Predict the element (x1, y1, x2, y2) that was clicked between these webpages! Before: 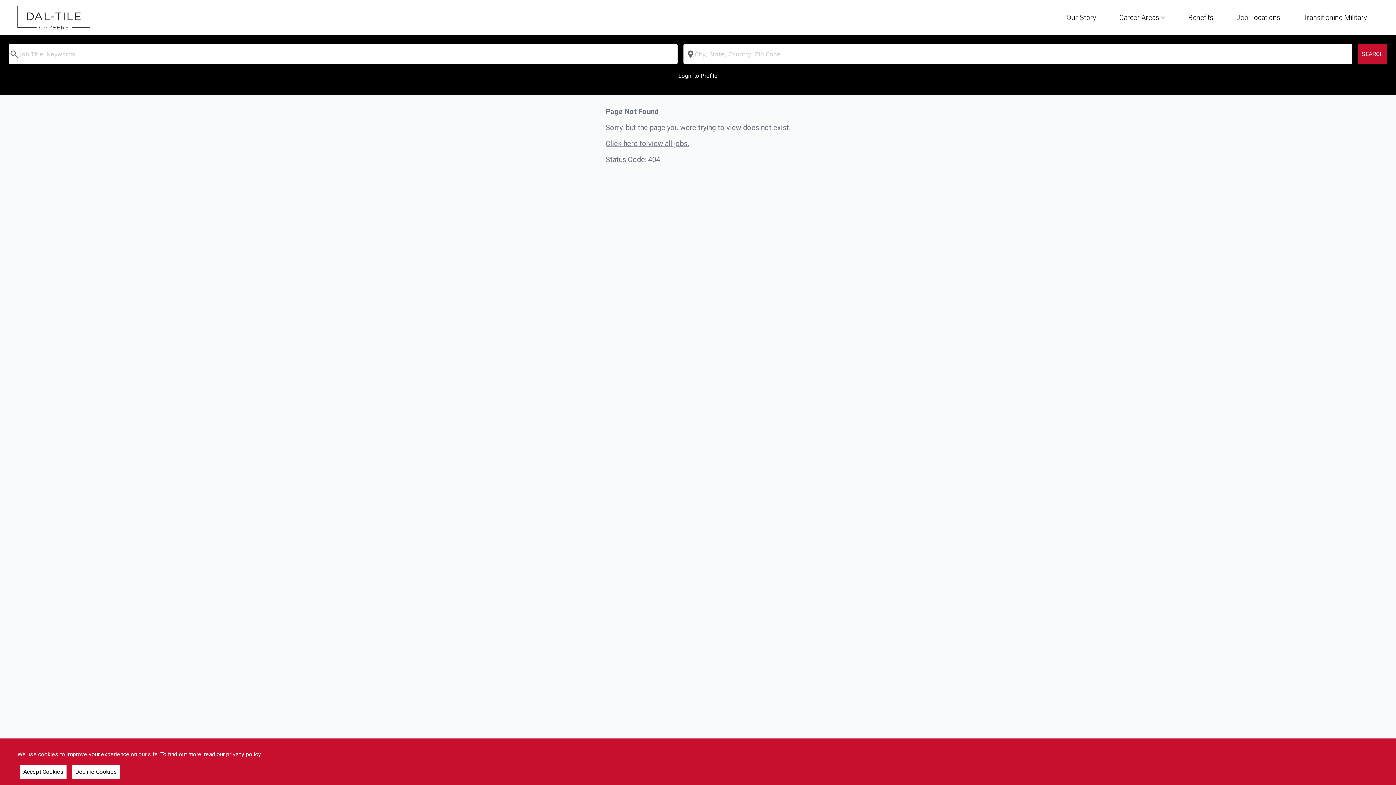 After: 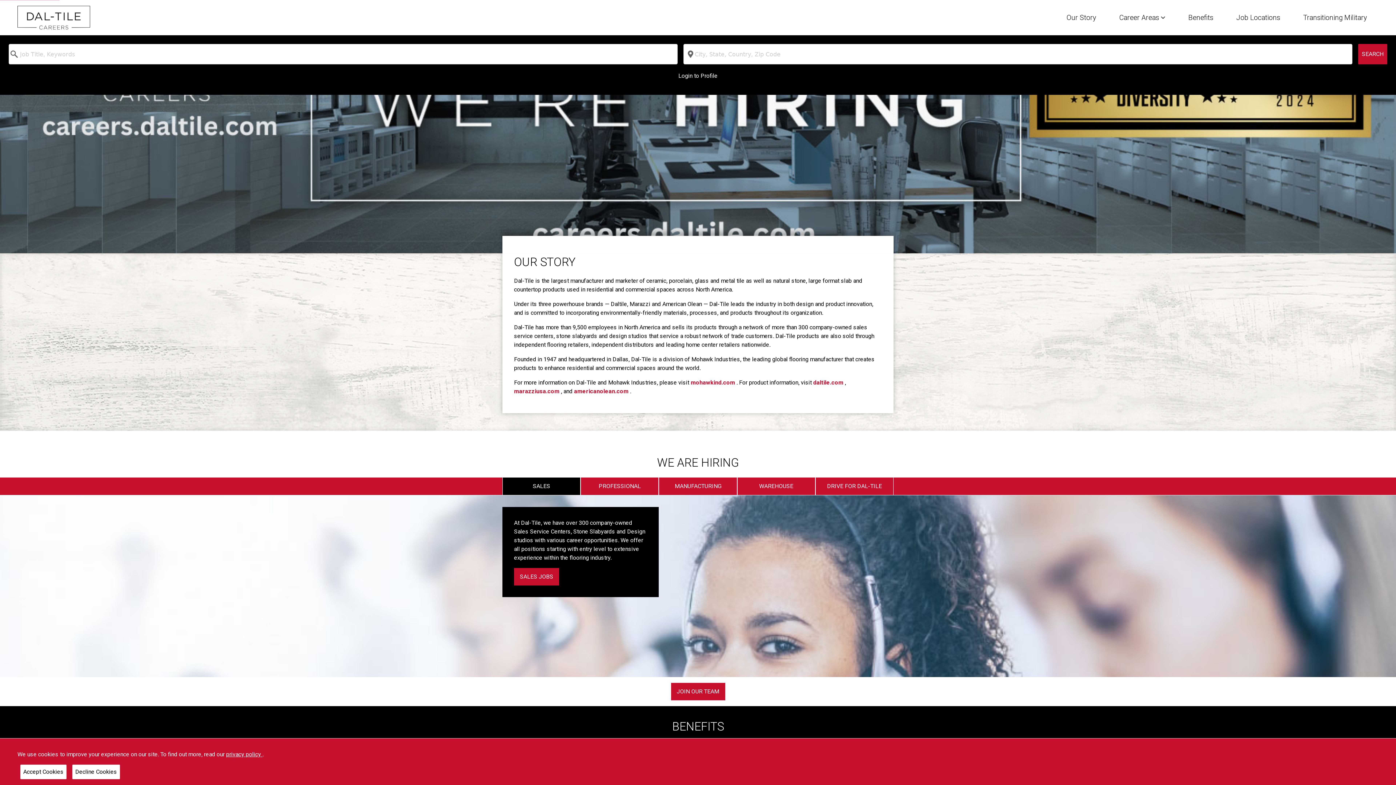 Action: bbox: (17, 5, 90, 29)